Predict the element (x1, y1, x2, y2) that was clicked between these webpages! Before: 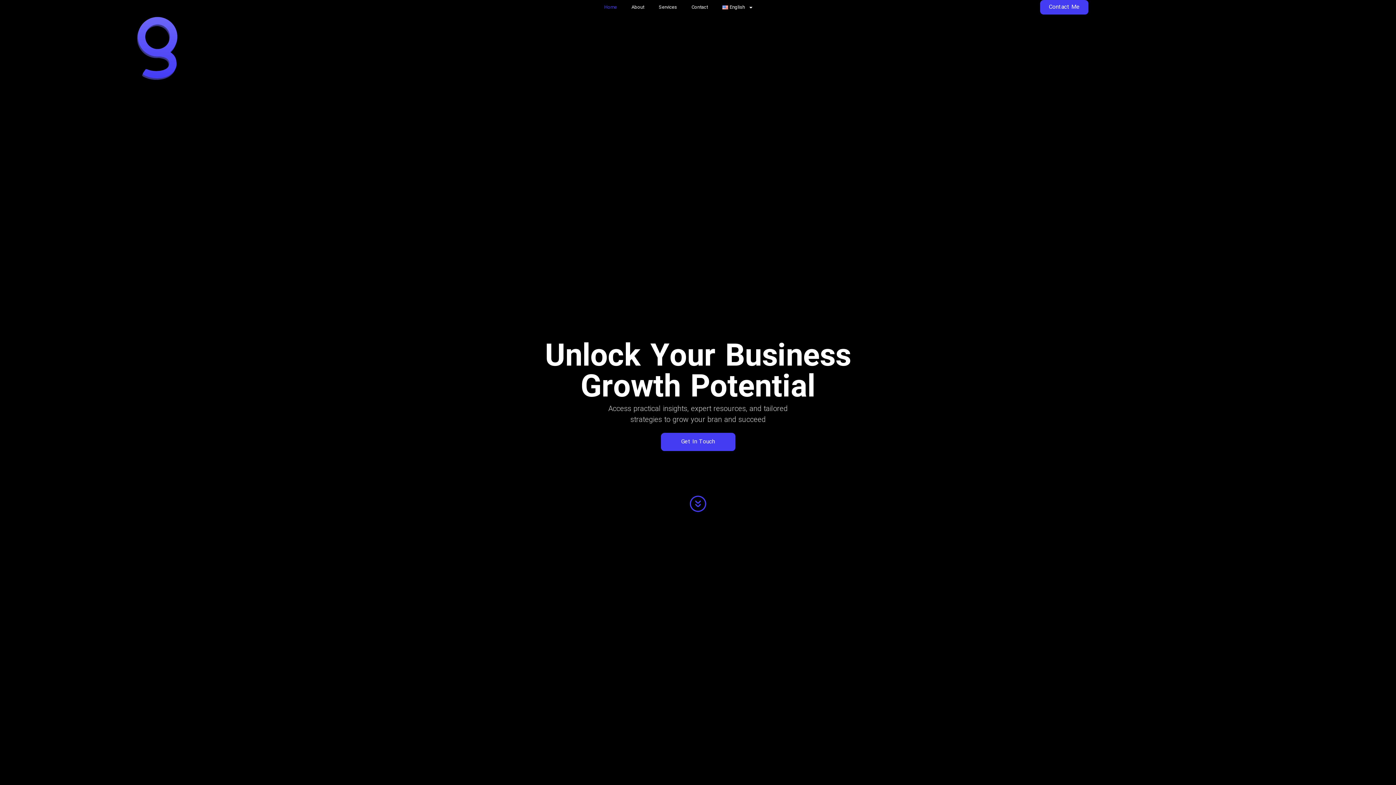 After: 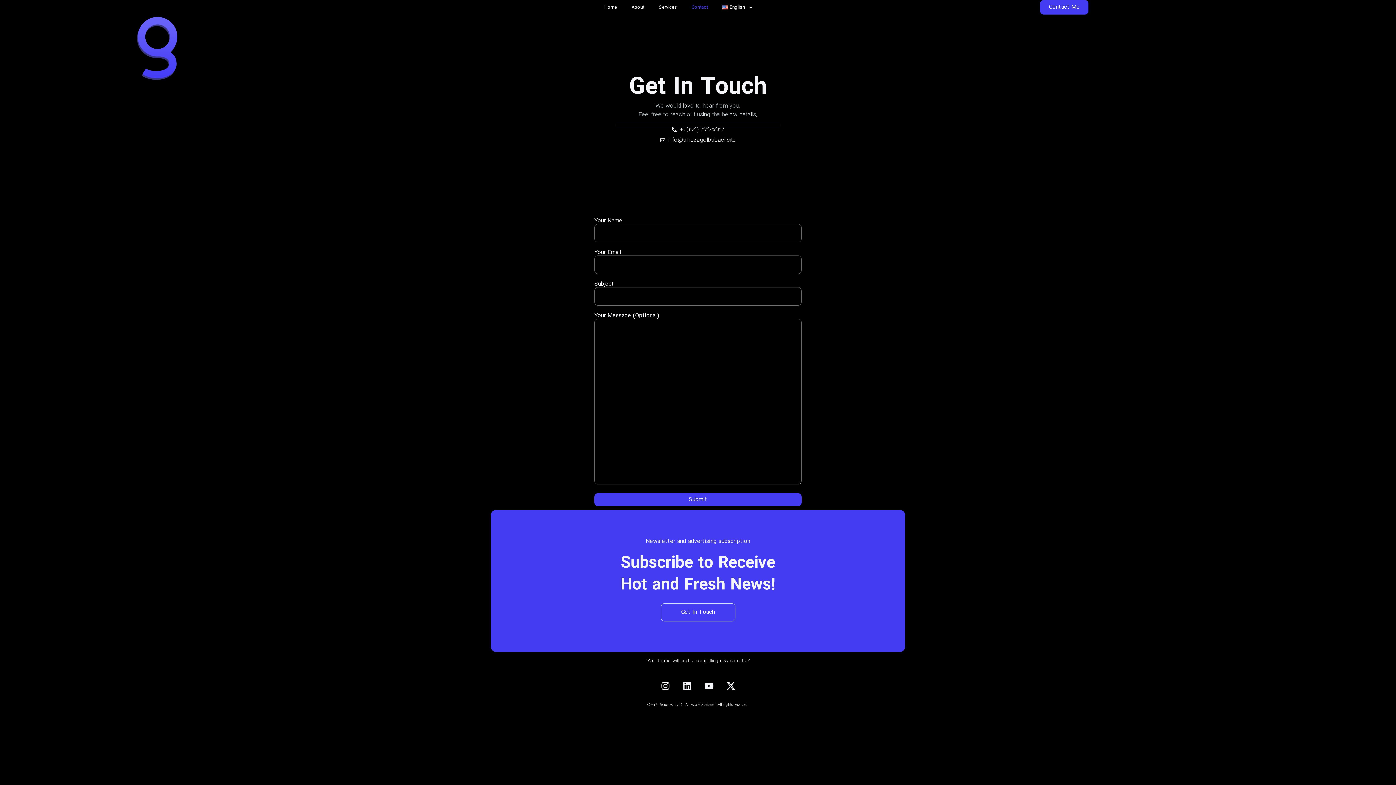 Action: bbox: (1040, 0, 1088, 14) label: Contact Me